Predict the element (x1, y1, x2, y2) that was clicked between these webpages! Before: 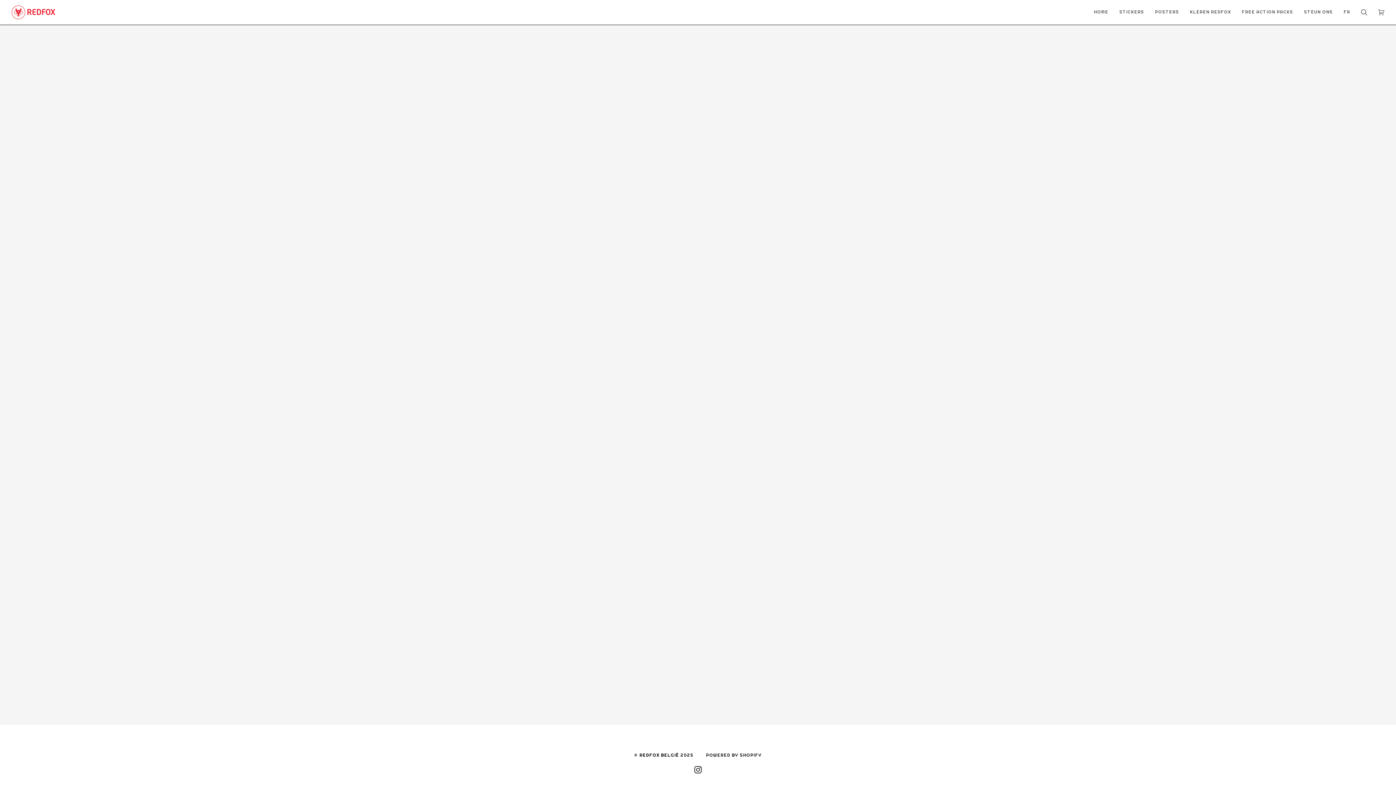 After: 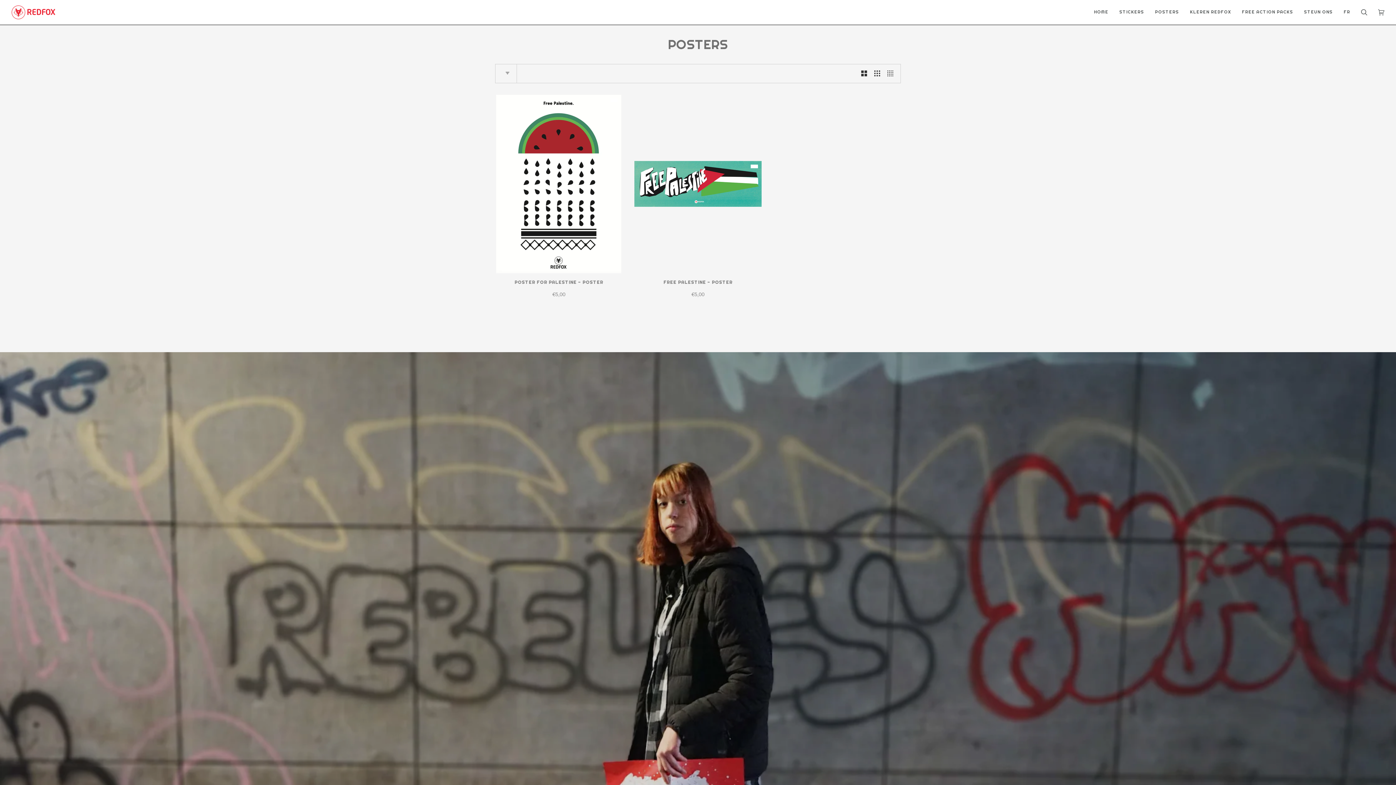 Action: bbox: (1149, 0, 1184, 24) label: POSTERS